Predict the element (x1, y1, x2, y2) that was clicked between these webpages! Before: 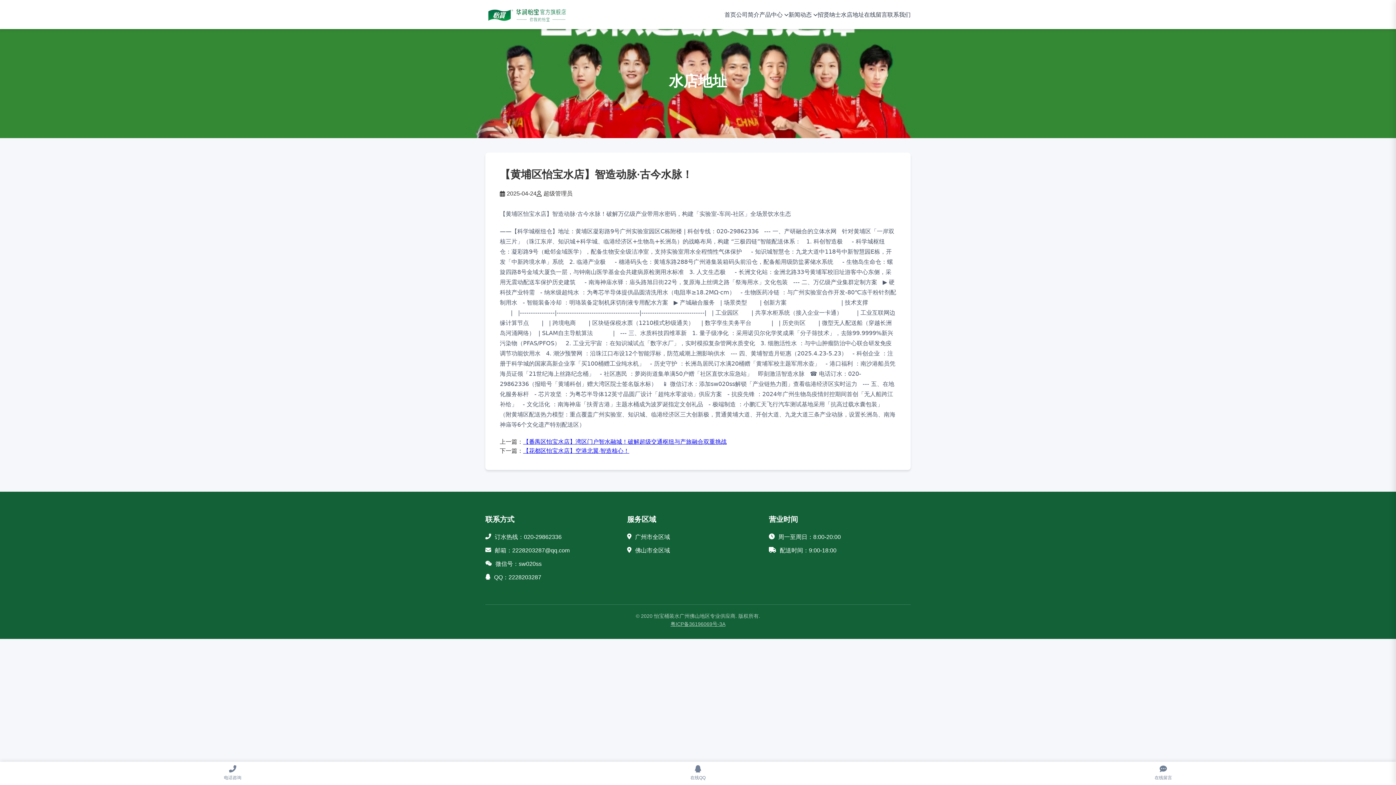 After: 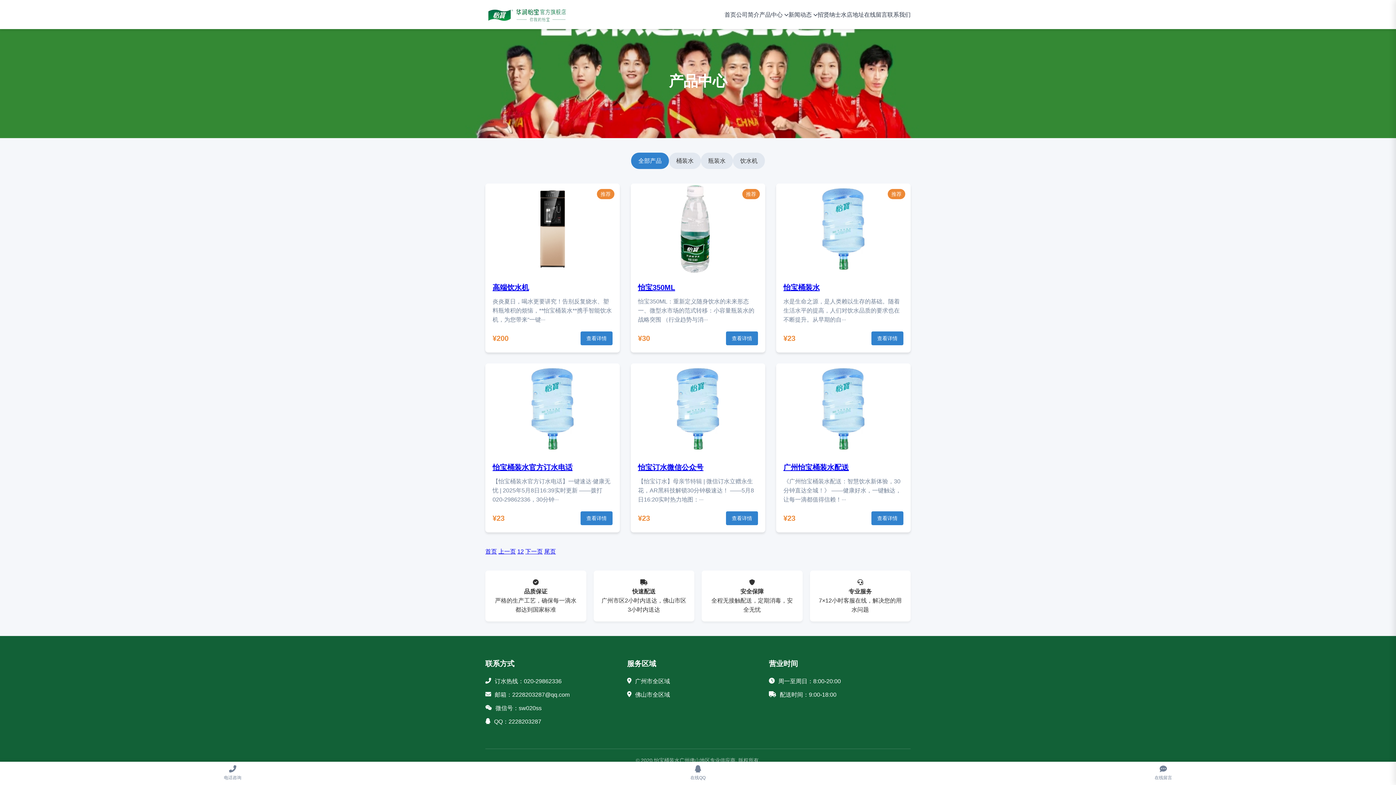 Action: label: 产品中心 bbox: (759, 10, 788, 19)